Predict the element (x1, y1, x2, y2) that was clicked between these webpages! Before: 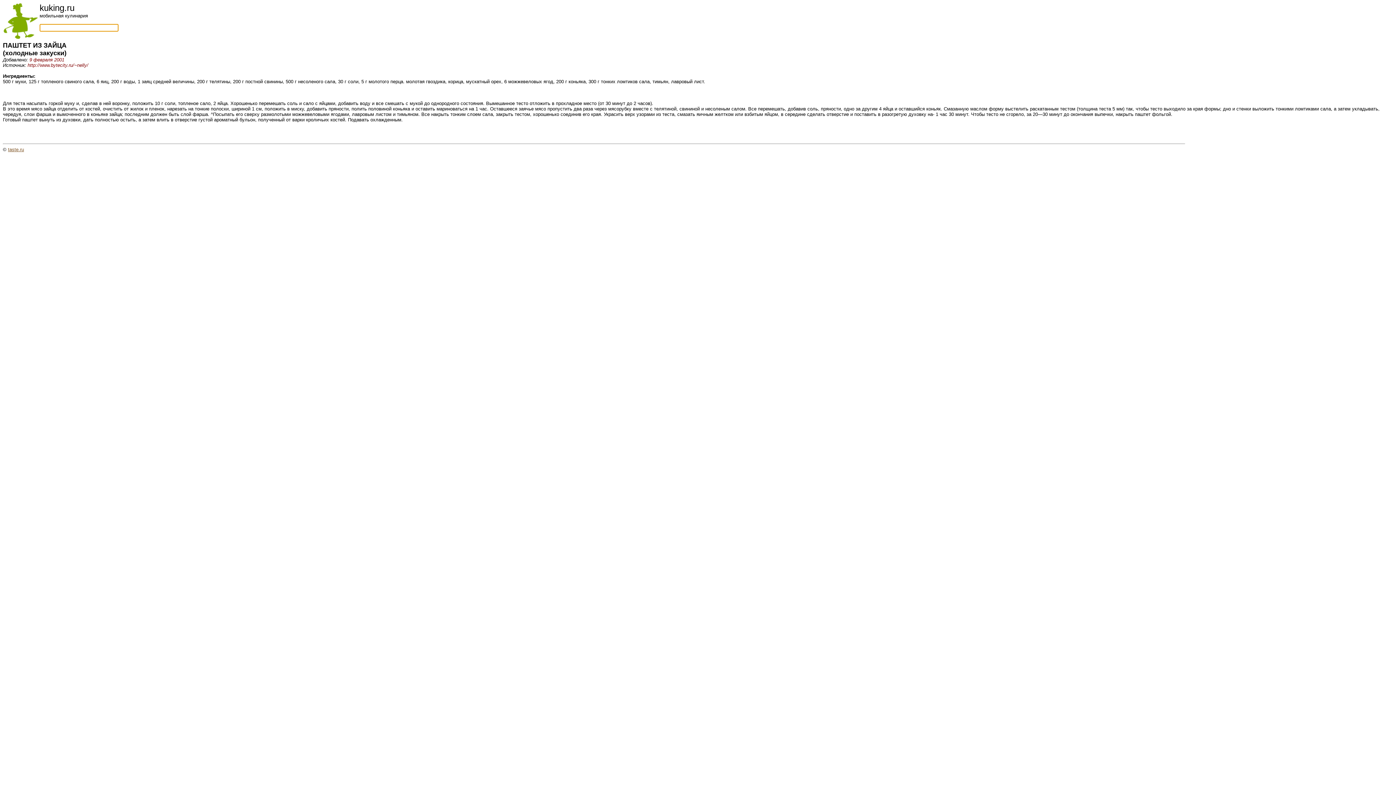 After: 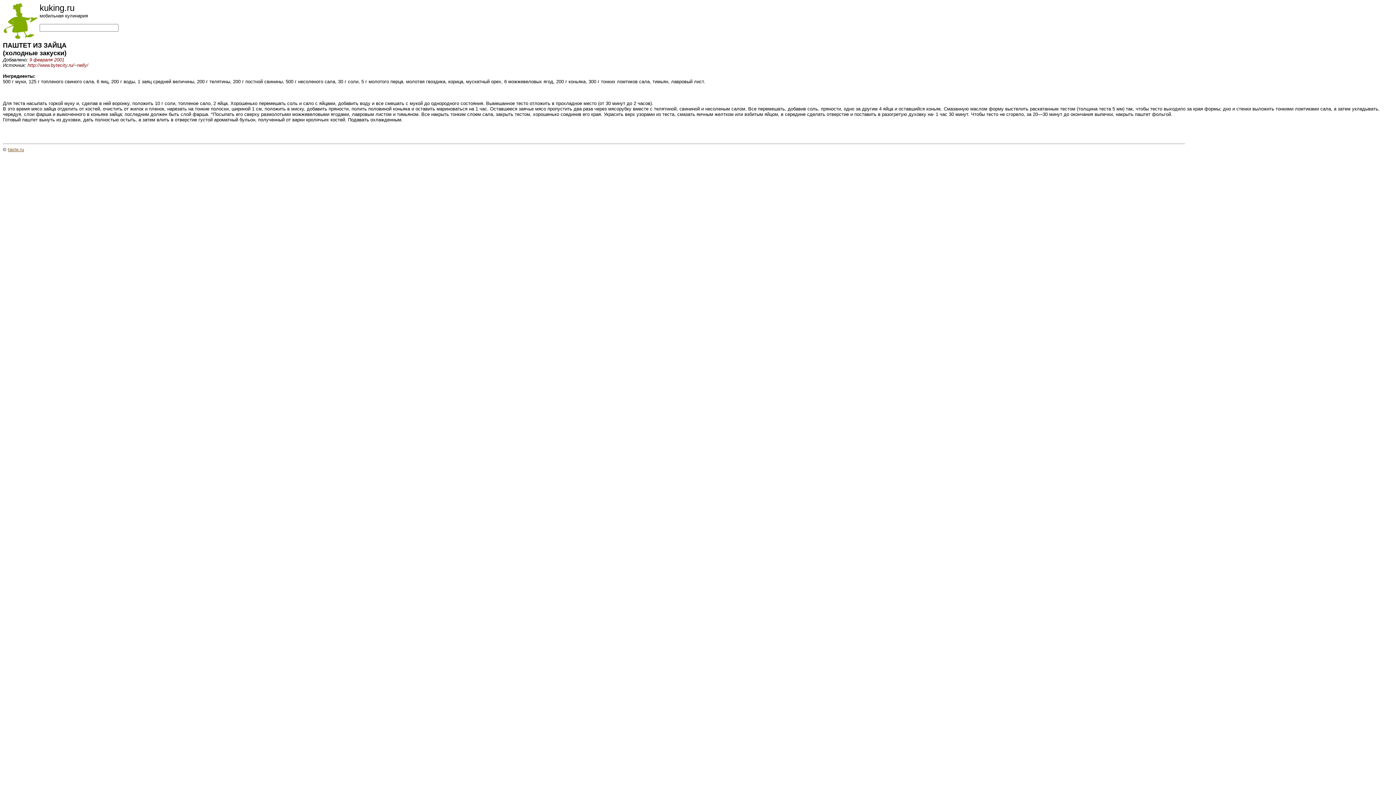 Action: bbox: (8, 146, 24, 152) label: taste.ru